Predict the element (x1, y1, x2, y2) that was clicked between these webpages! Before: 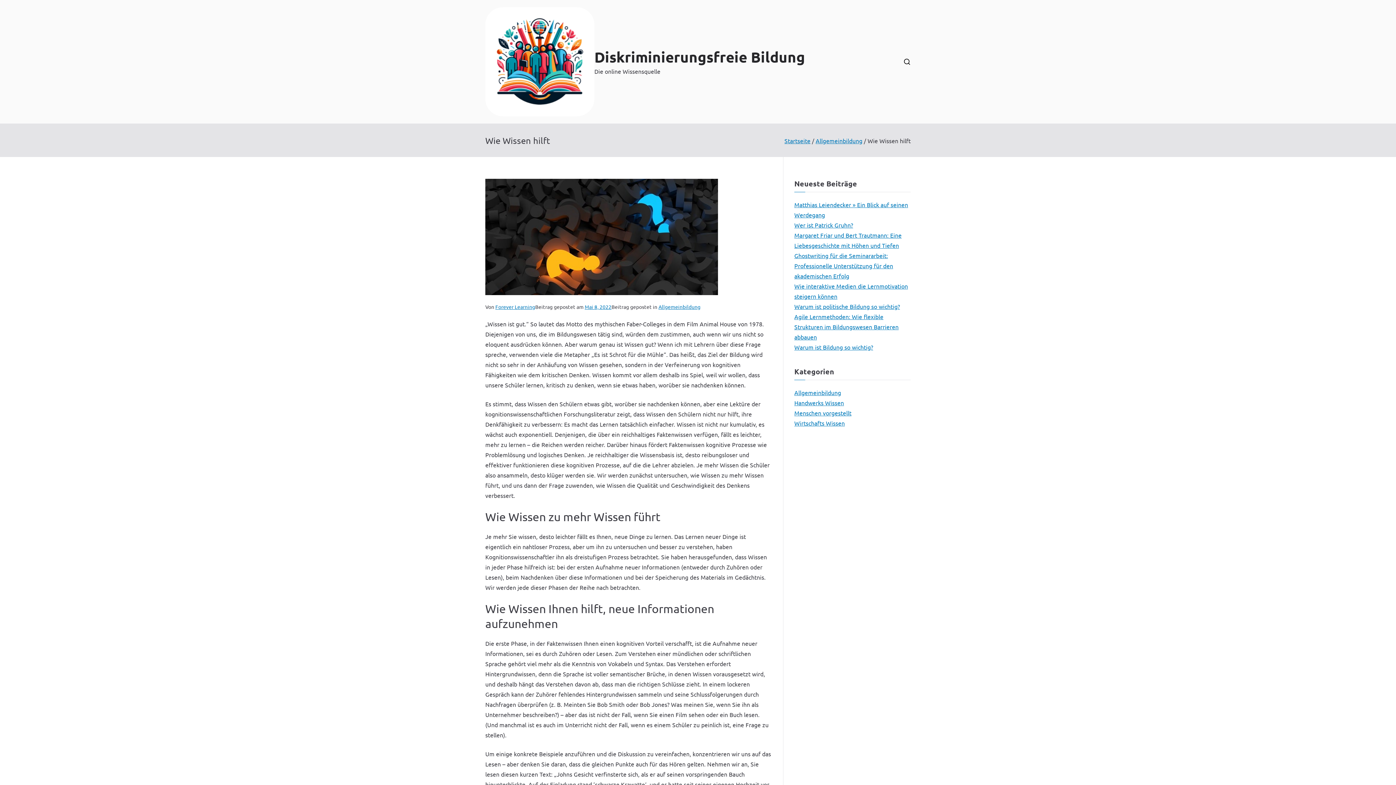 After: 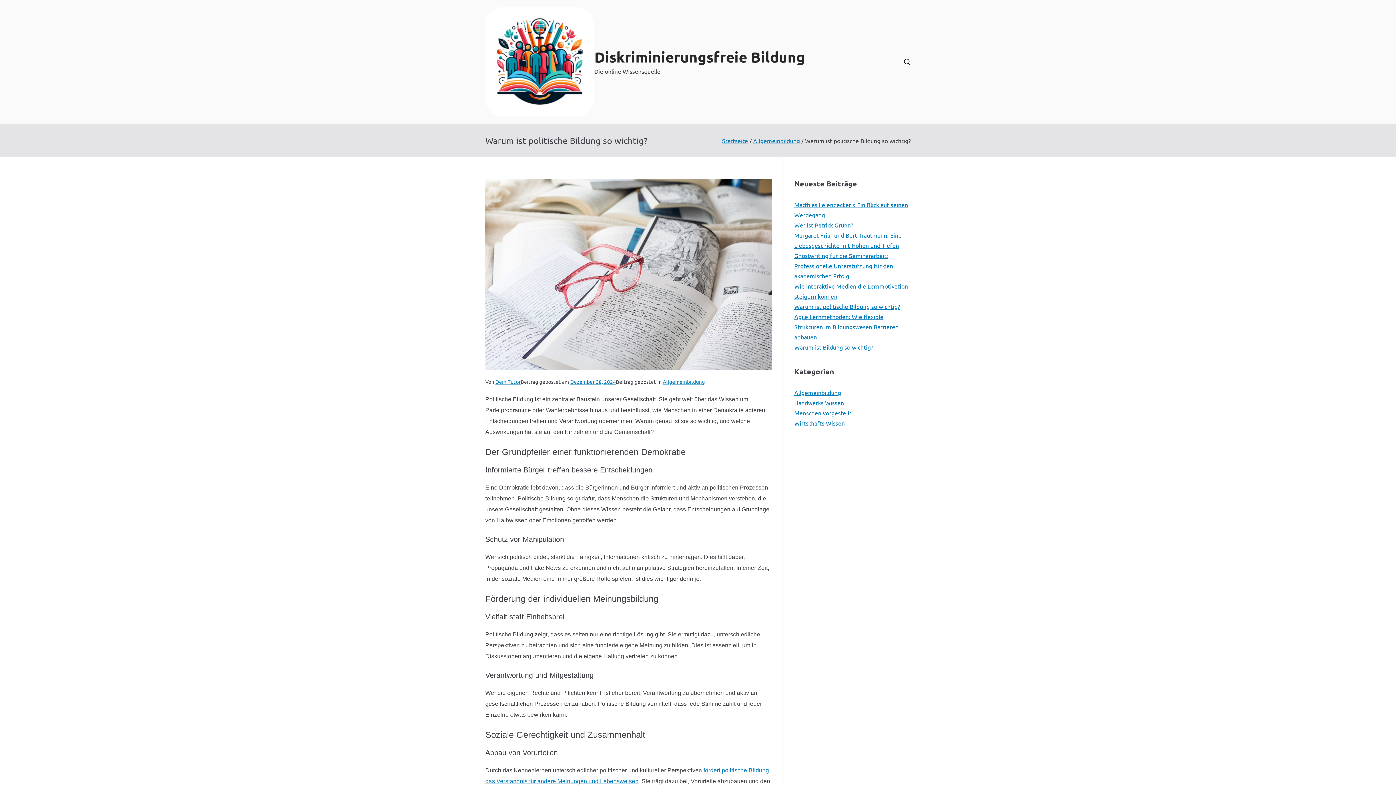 Action: label: Warum ist politische Bildung so wichtig? bbox: (794, 301, 900, 311)